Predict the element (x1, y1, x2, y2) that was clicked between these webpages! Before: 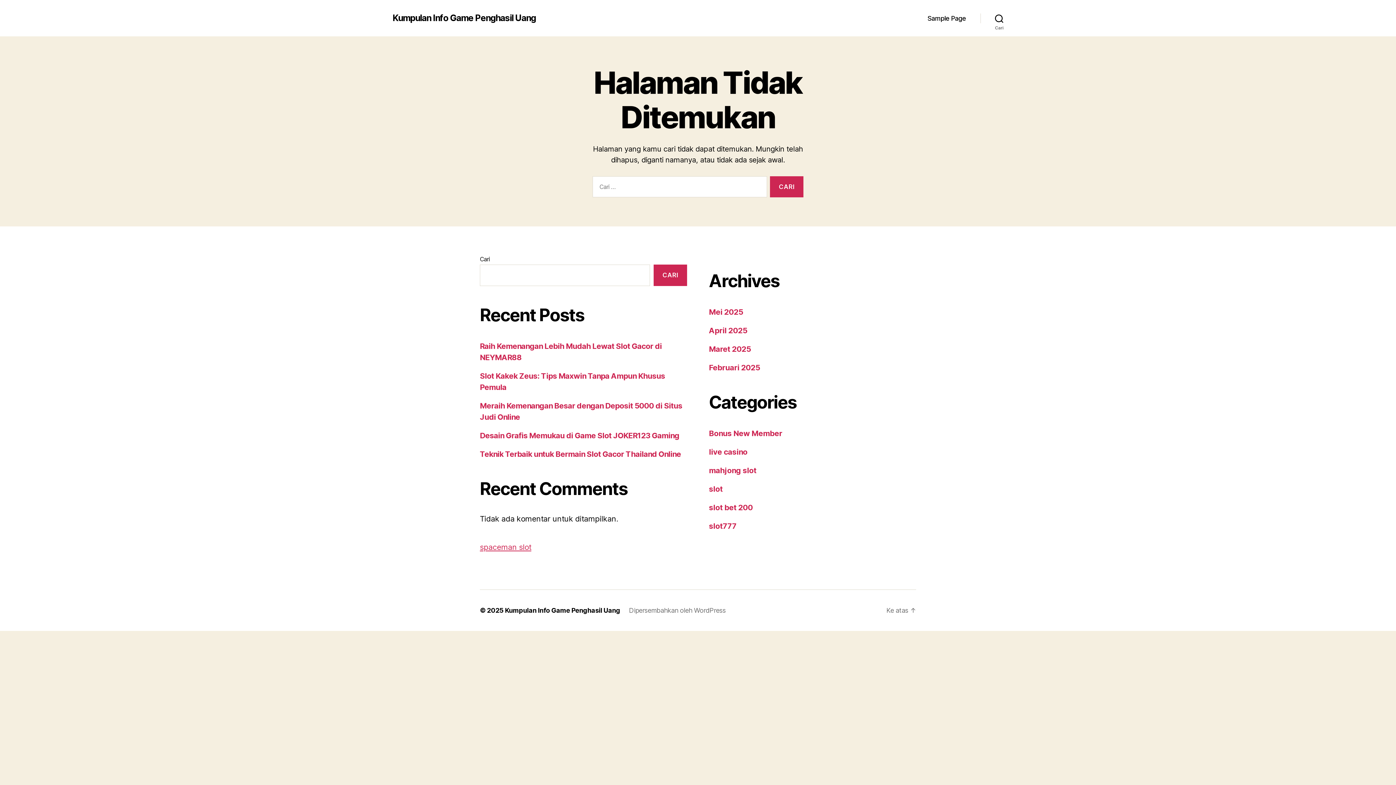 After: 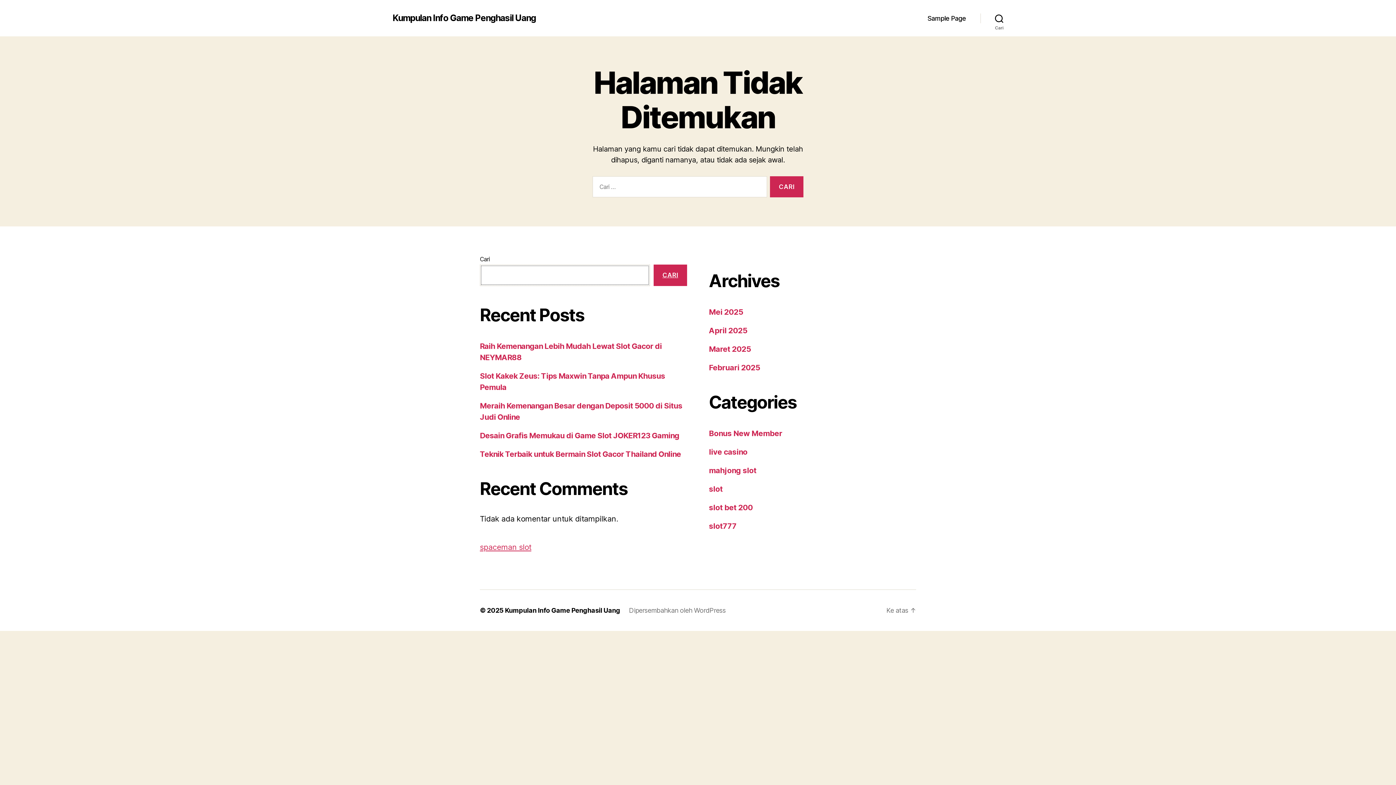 Action: label: Cari bbox: (653, 264, 687, 286)